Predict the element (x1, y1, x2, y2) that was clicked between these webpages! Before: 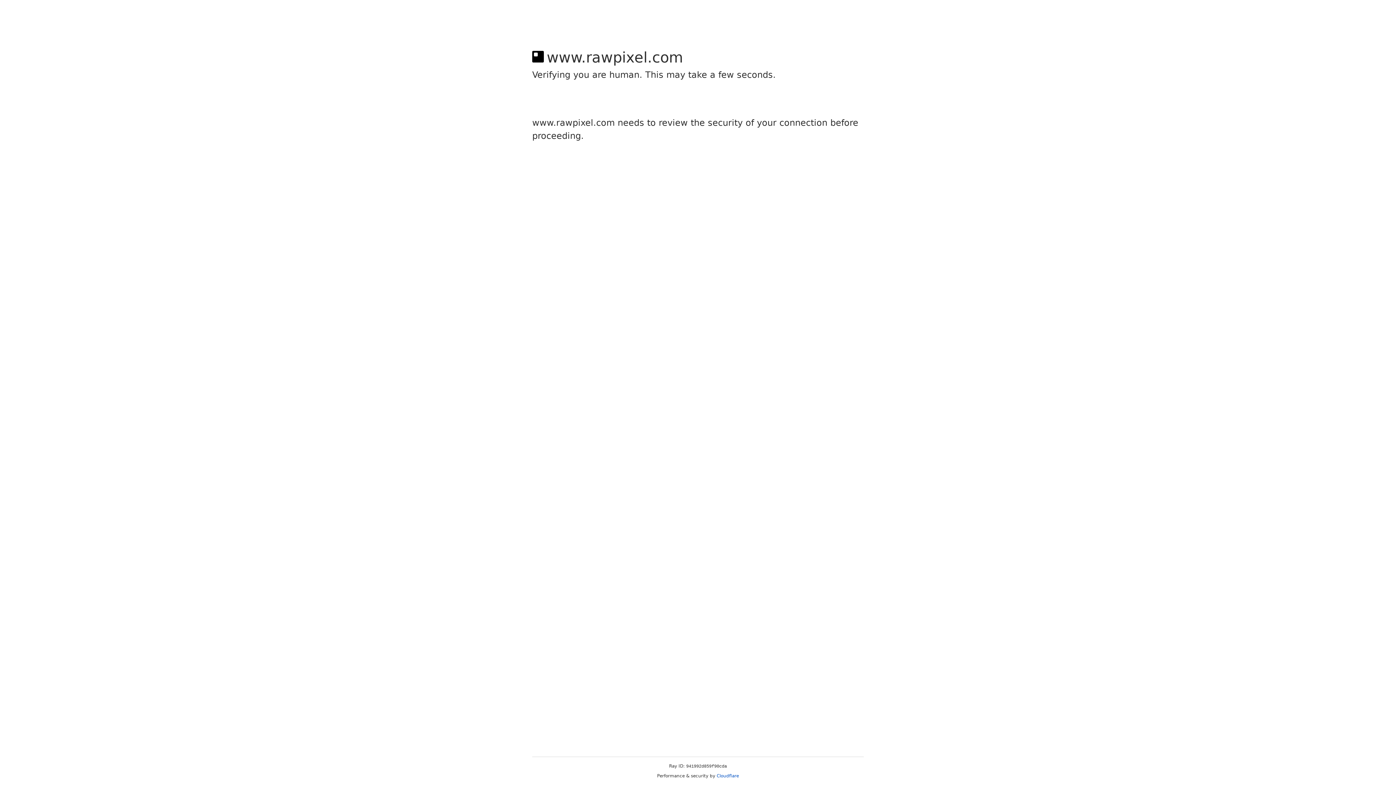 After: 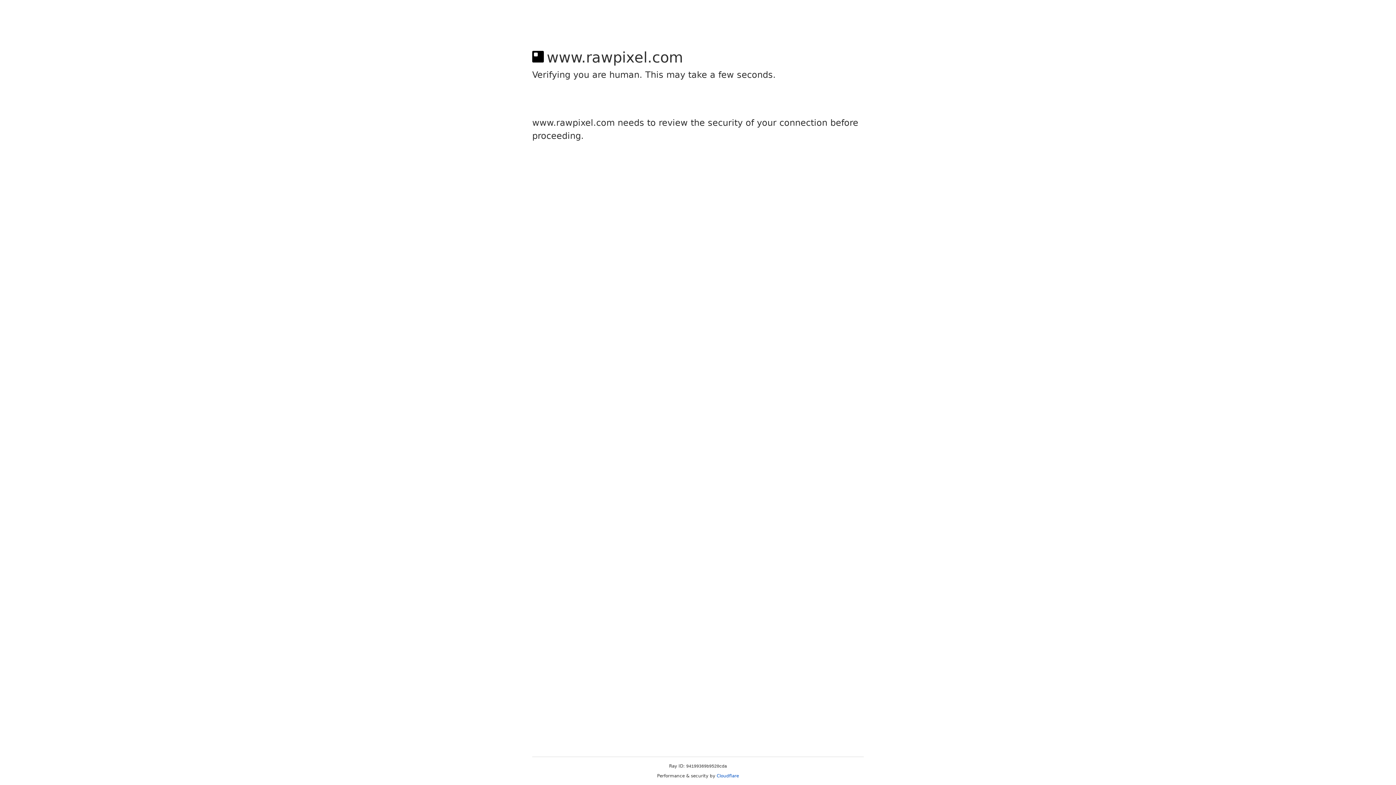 Action: label: Cloudflare bbox: (716, 773, 739, 778)